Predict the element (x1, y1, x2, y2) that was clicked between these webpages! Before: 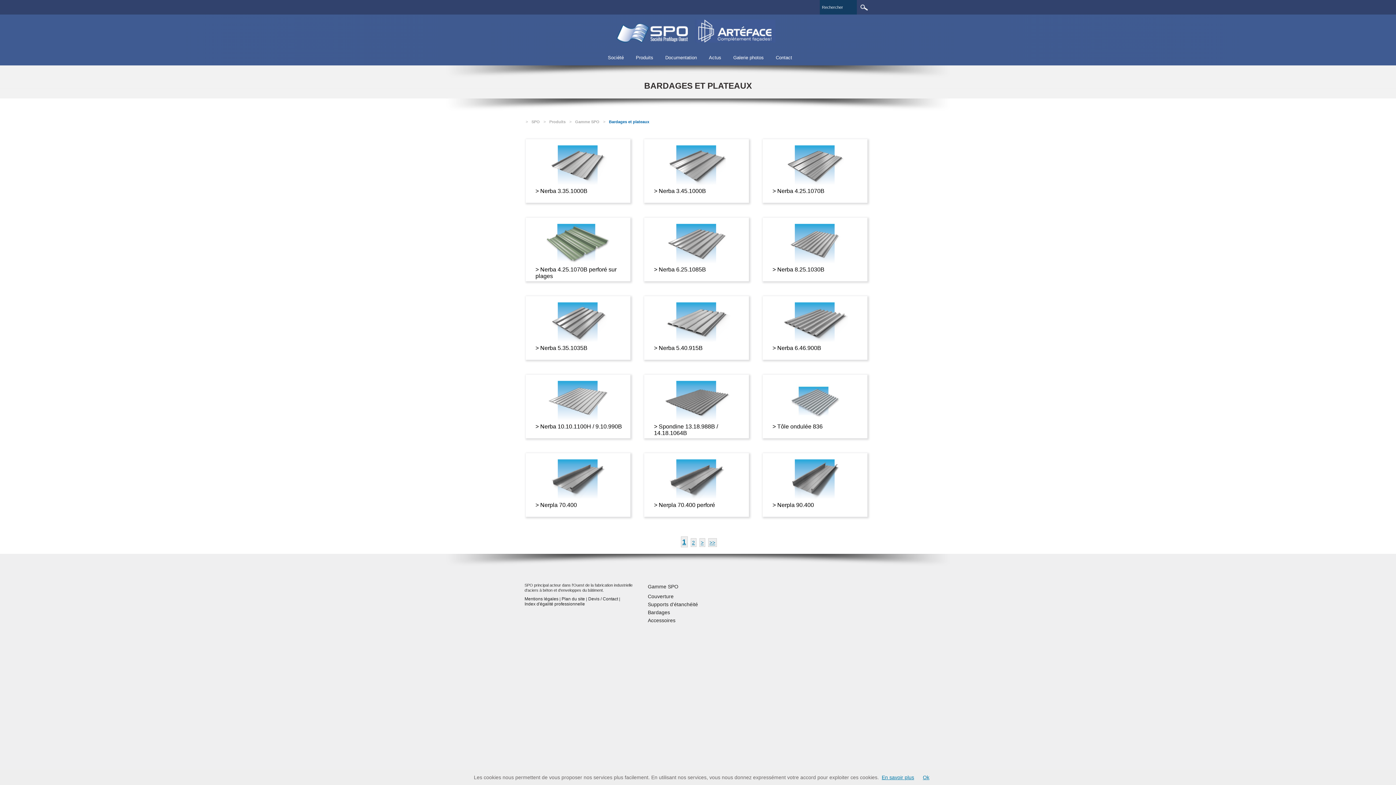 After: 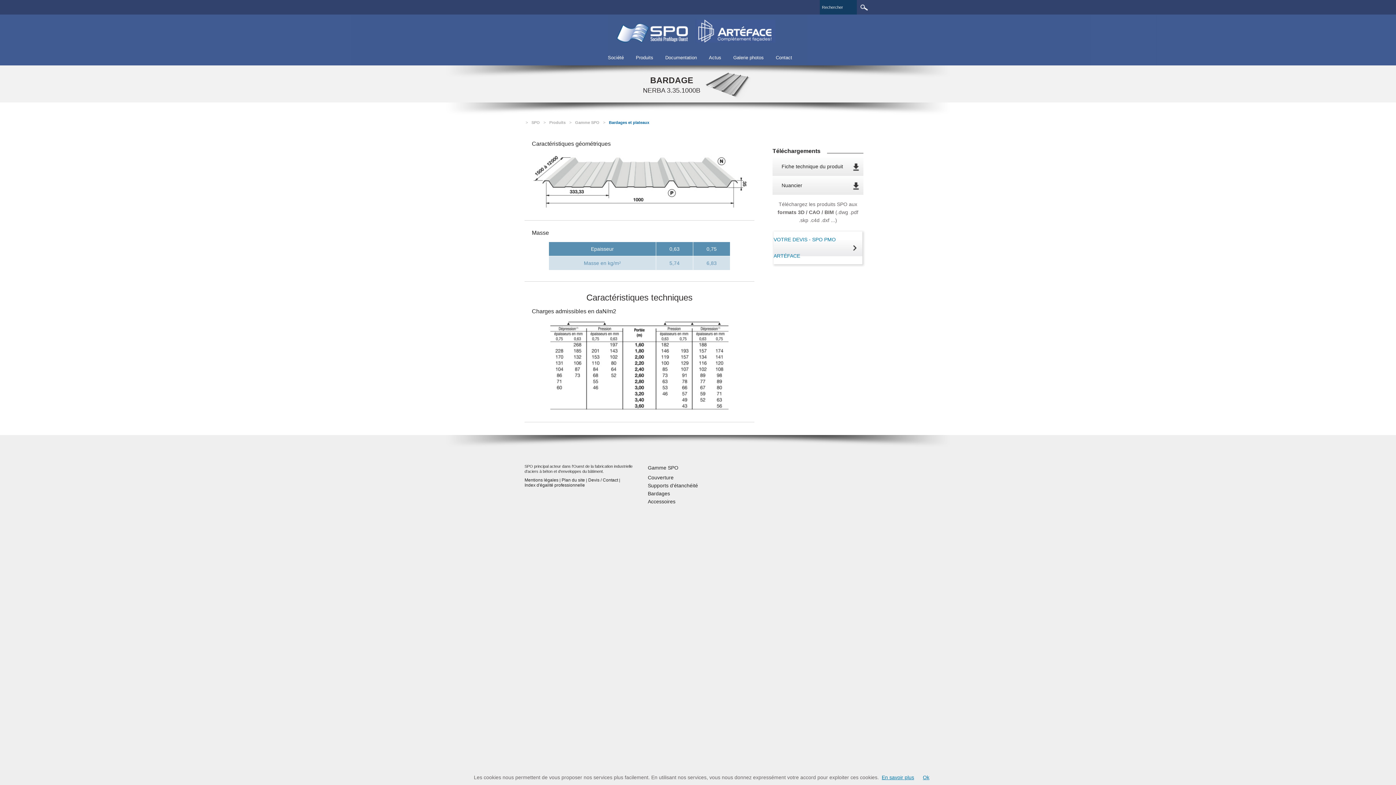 Action: bbox: (534, 145, 621, 185)